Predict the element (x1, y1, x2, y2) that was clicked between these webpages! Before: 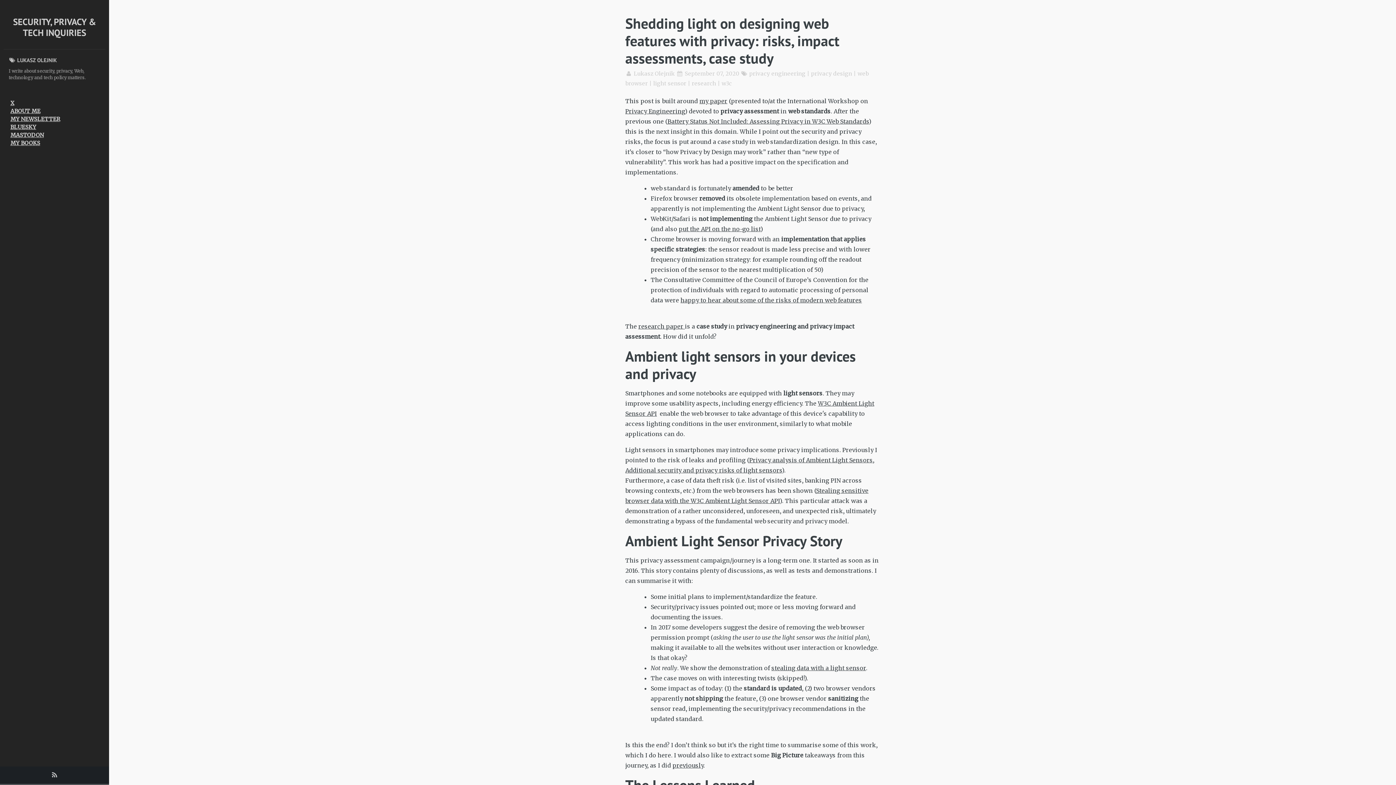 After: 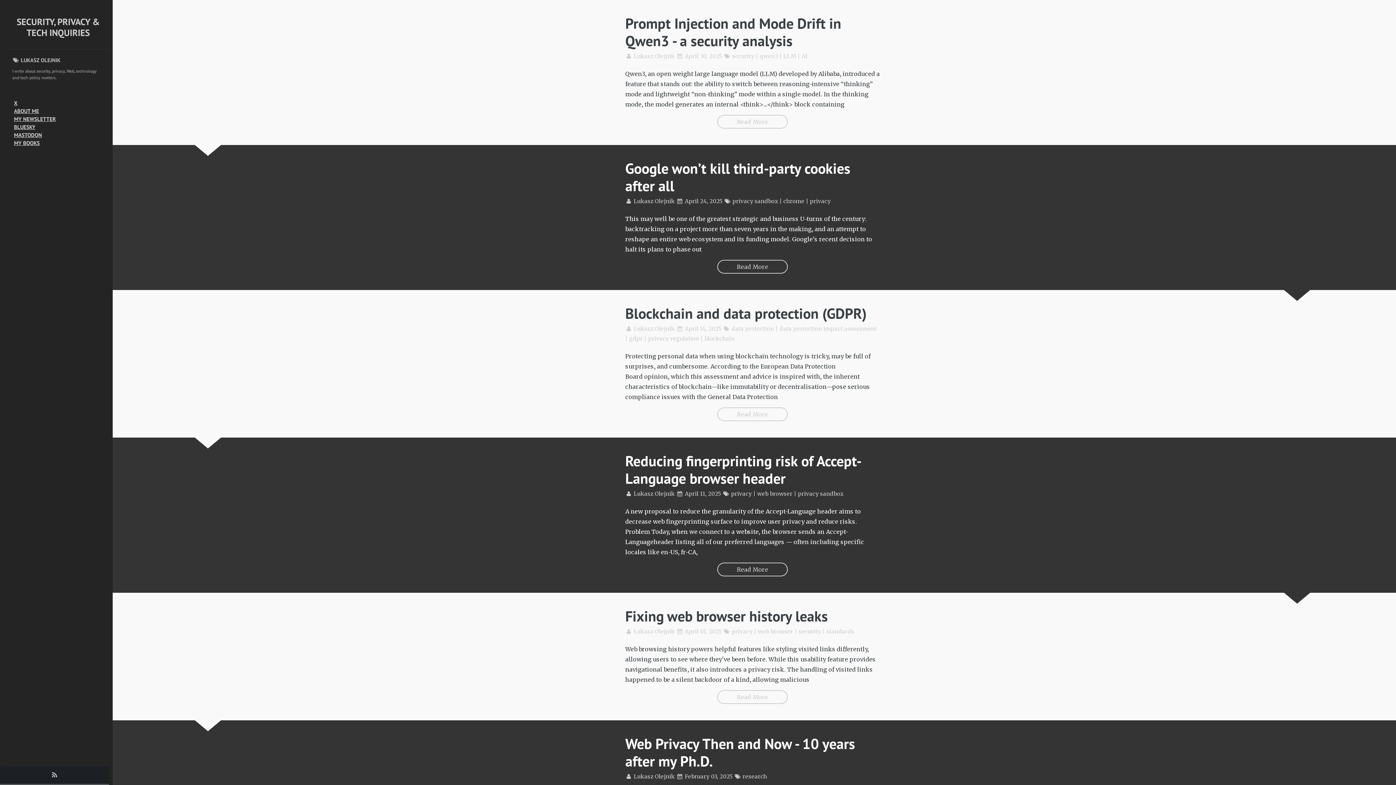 Action: bbox: (13, 16, 96, 38) label: SECURITY, PRIVACY & TECH INQUIRIES